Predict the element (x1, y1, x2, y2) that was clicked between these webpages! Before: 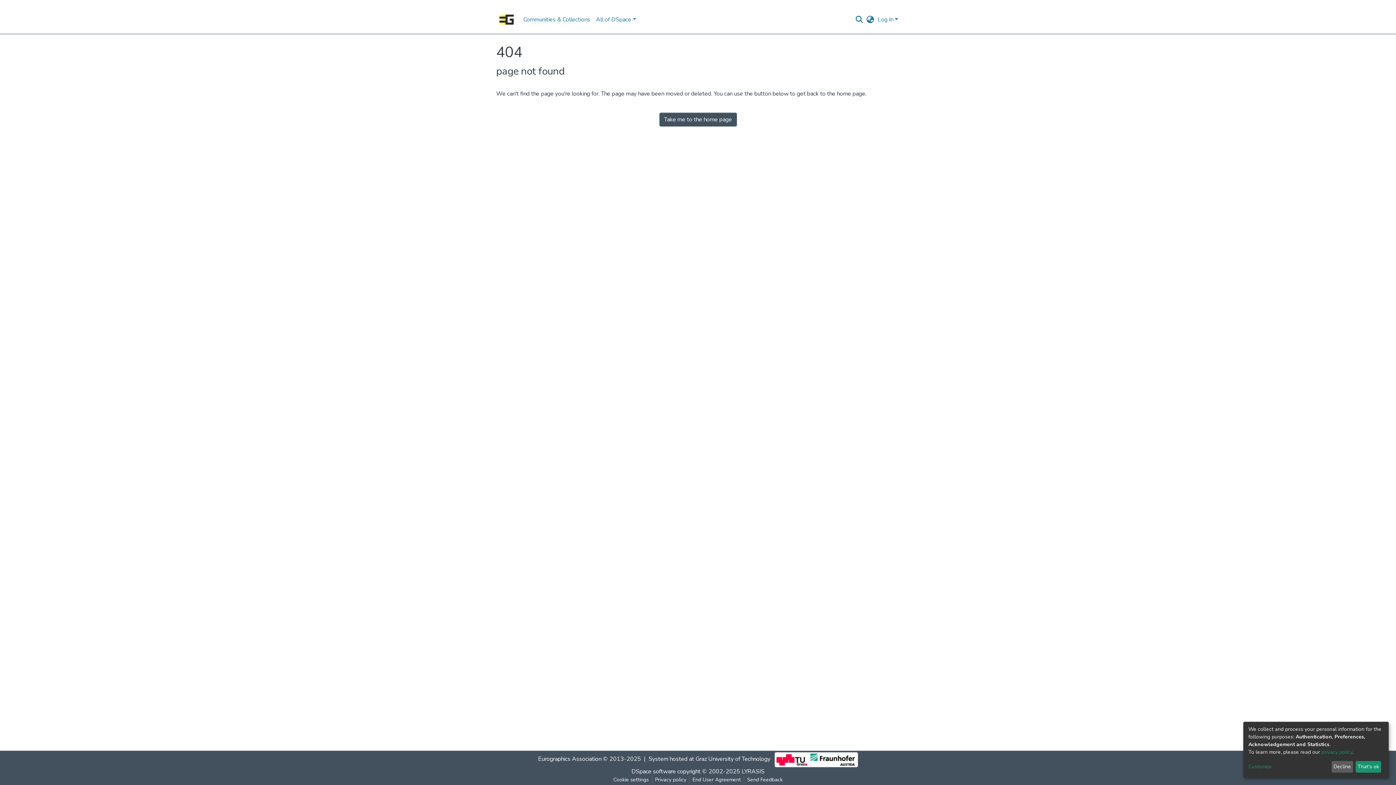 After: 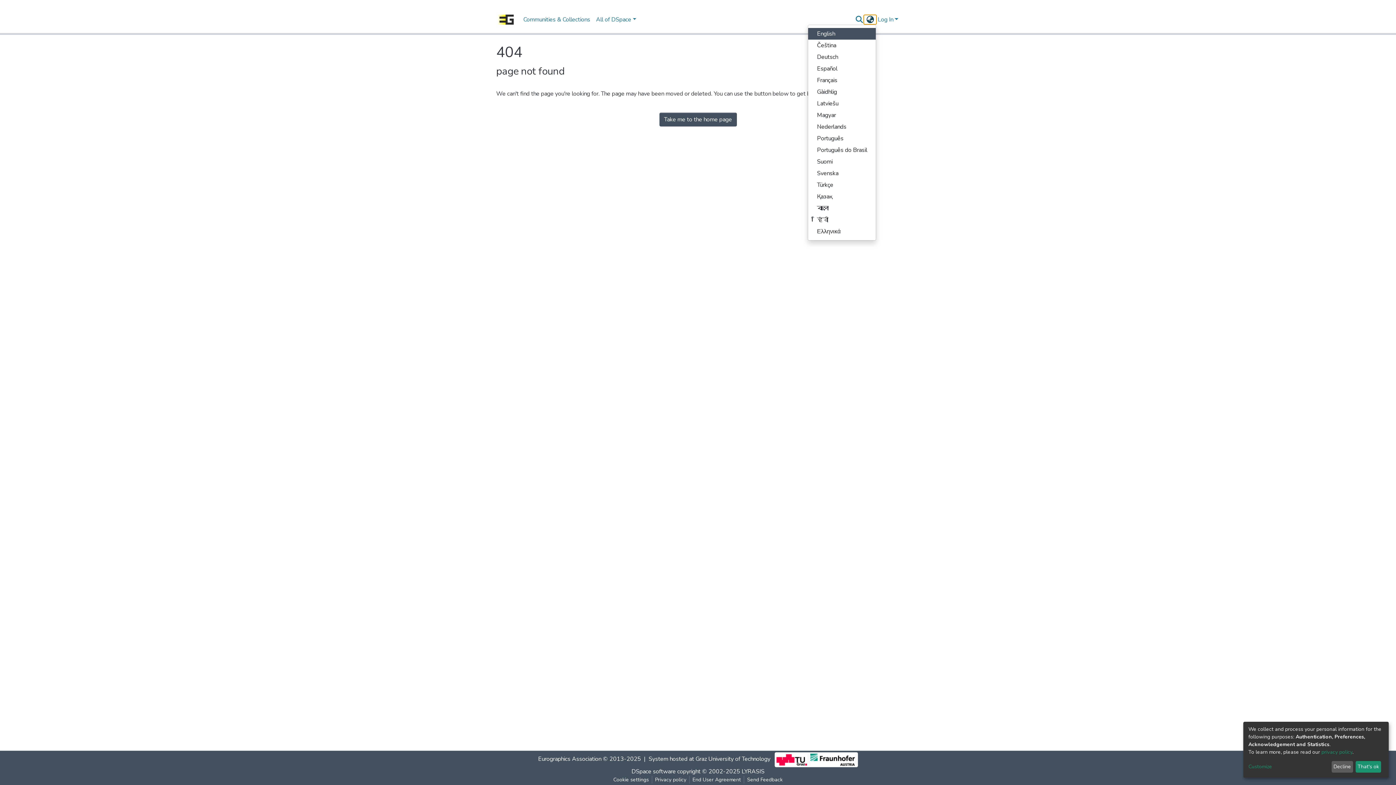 Action: bbox: (864, 15, 876, 24) label: Language switch